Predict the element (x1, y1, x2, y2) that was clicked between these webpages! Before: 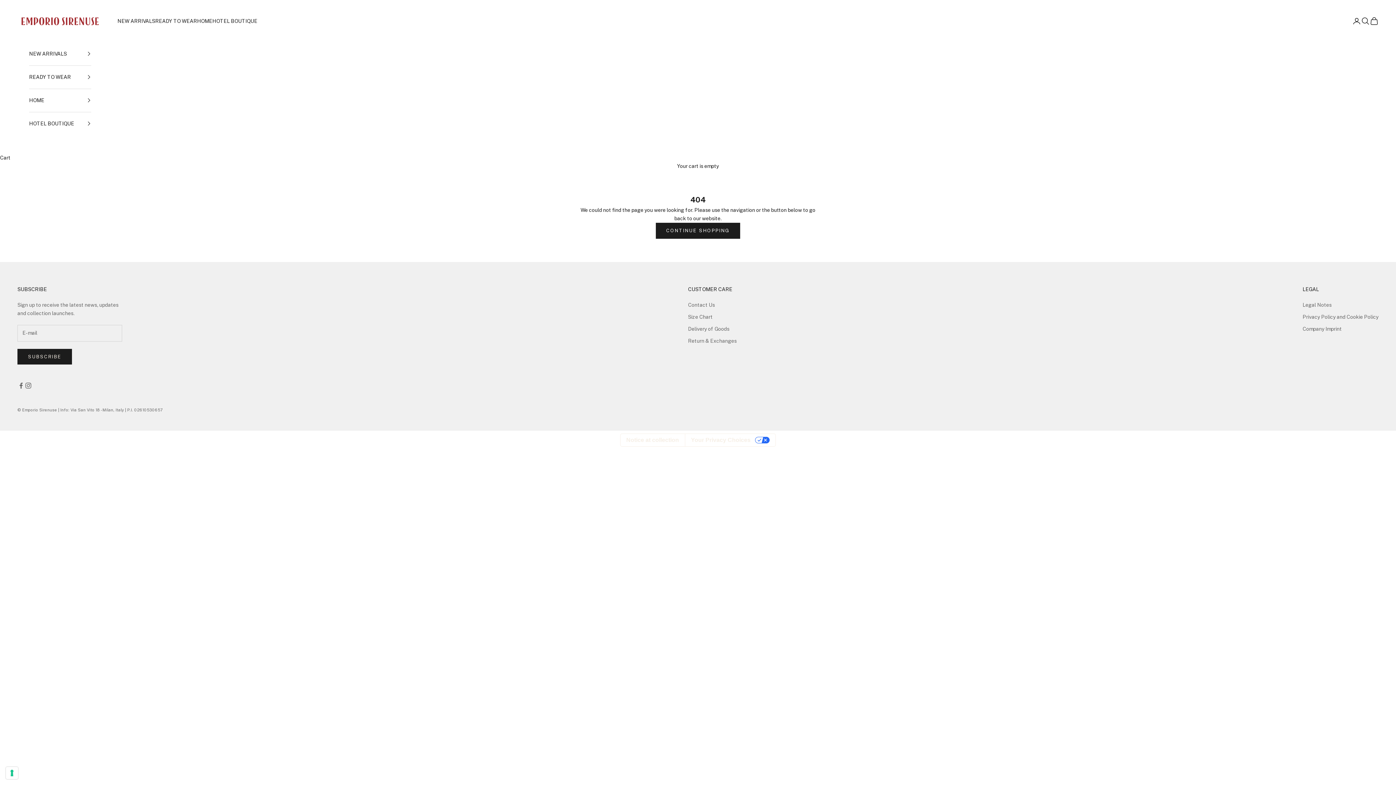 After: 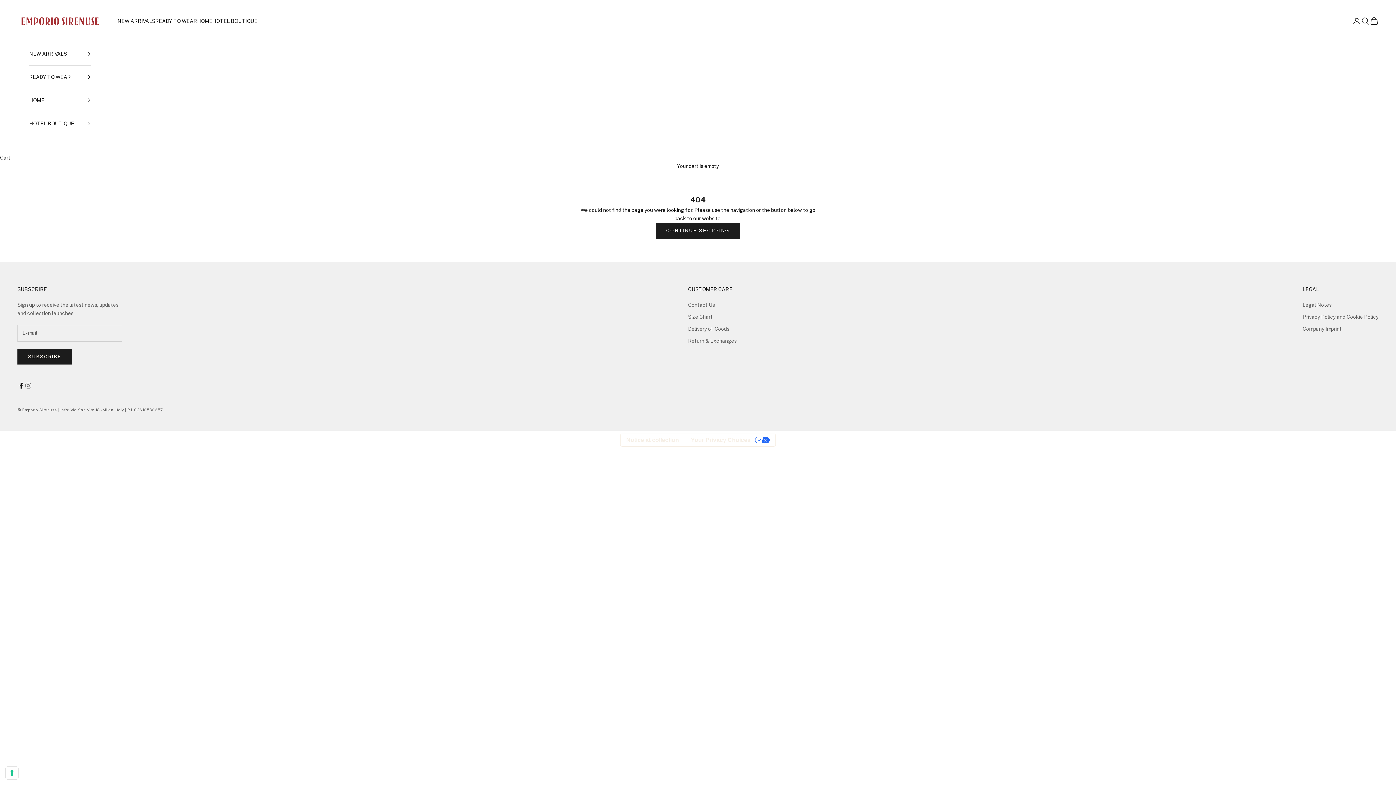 Action: label: Follow on Facebook bbox: (17, 382, 24, 389)